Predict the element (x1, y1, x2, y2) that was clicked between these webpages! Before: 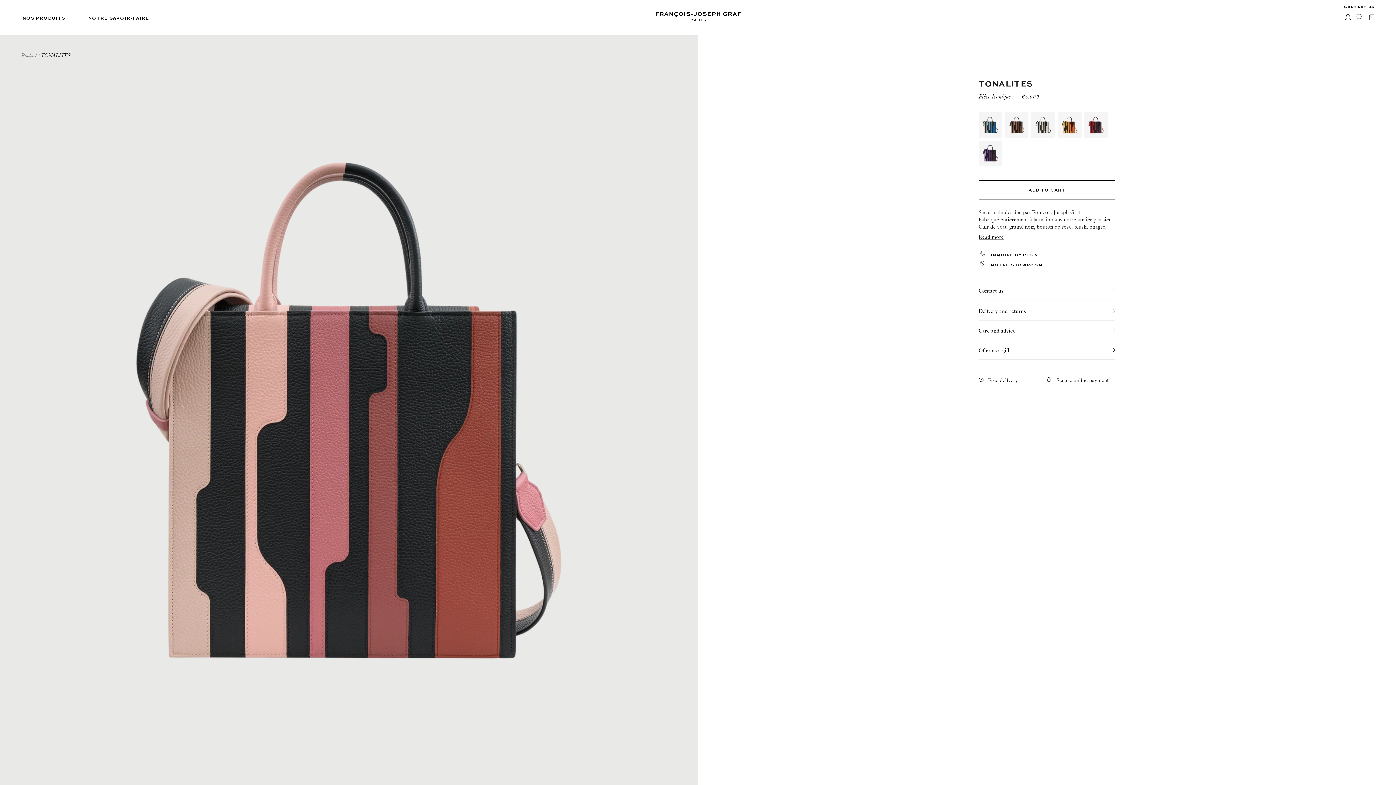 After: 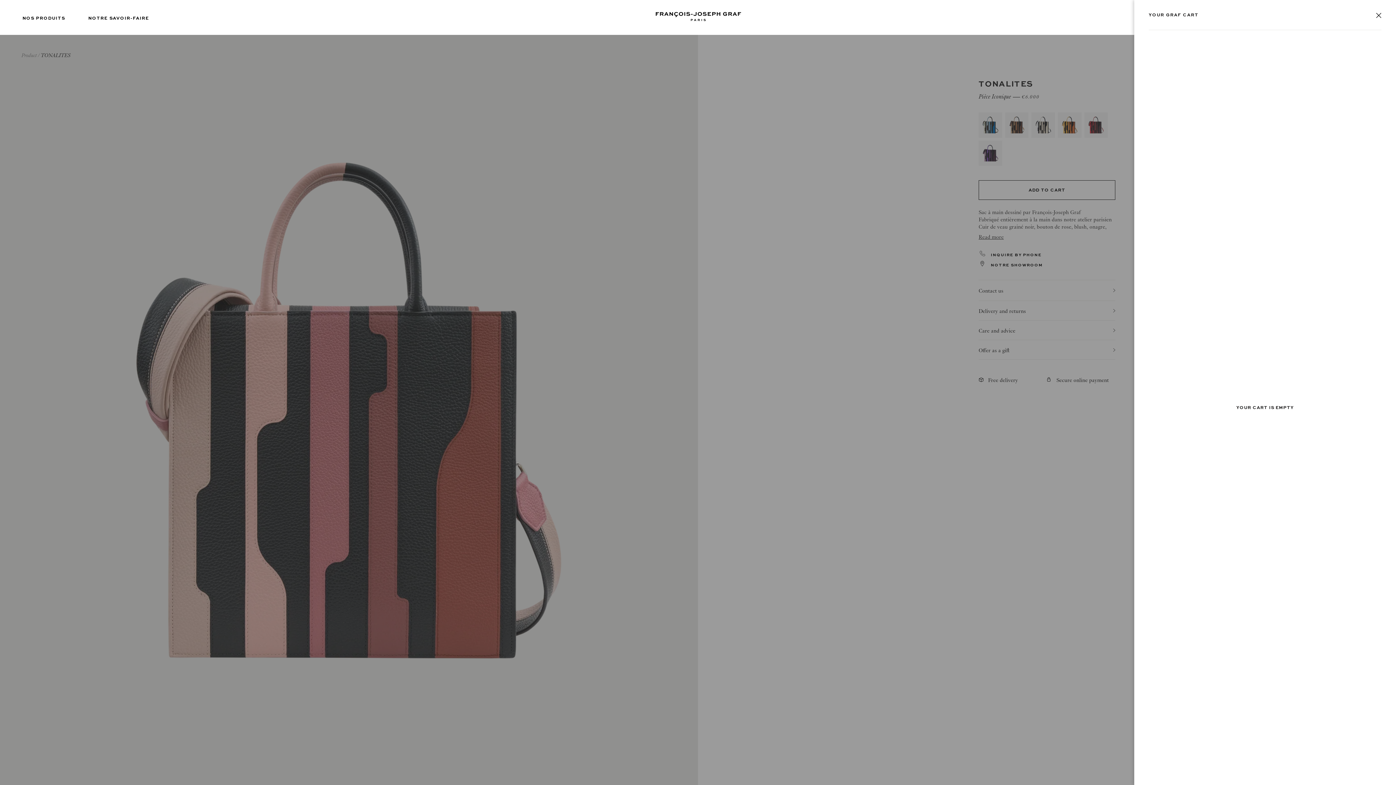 Action: label: Ouvrir le panier bbox: (1369, 15, 1374, 19)